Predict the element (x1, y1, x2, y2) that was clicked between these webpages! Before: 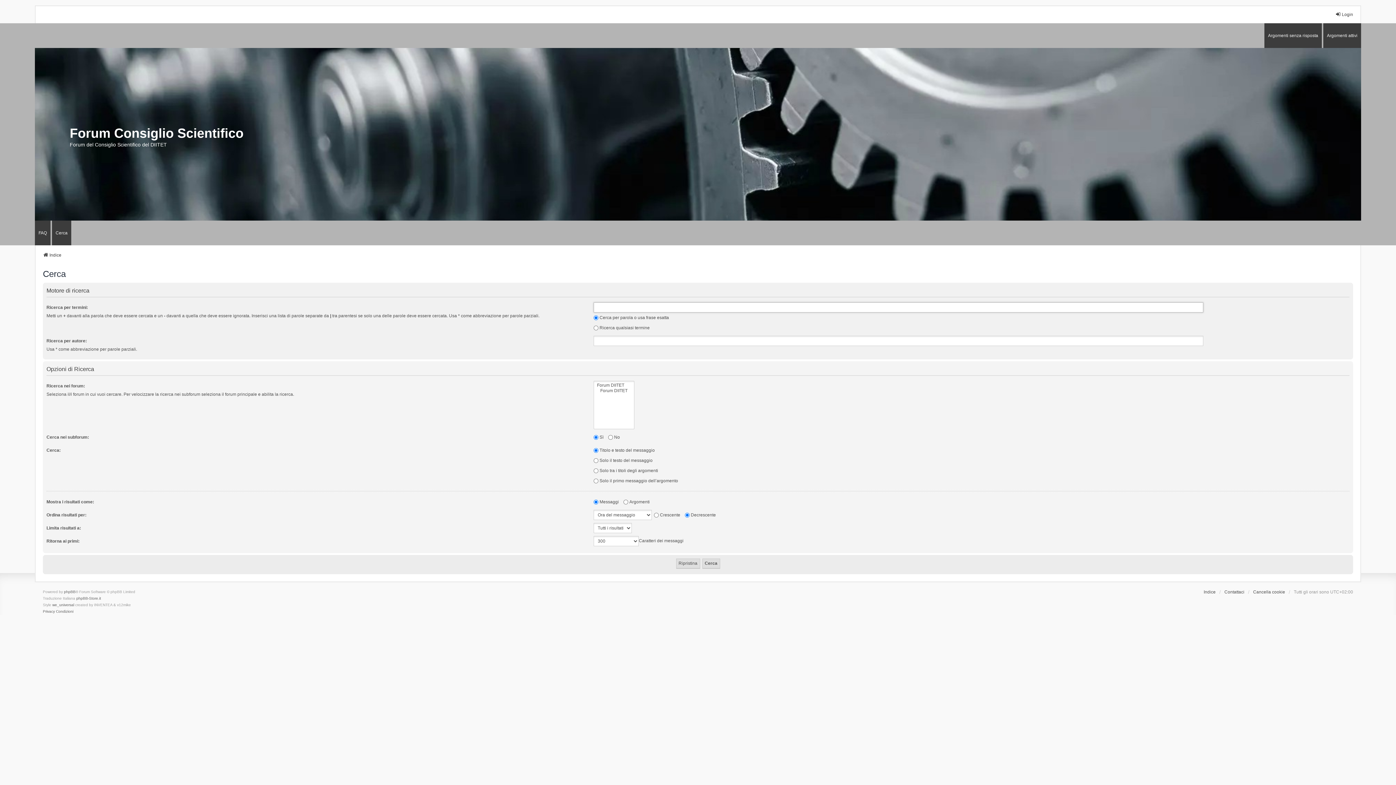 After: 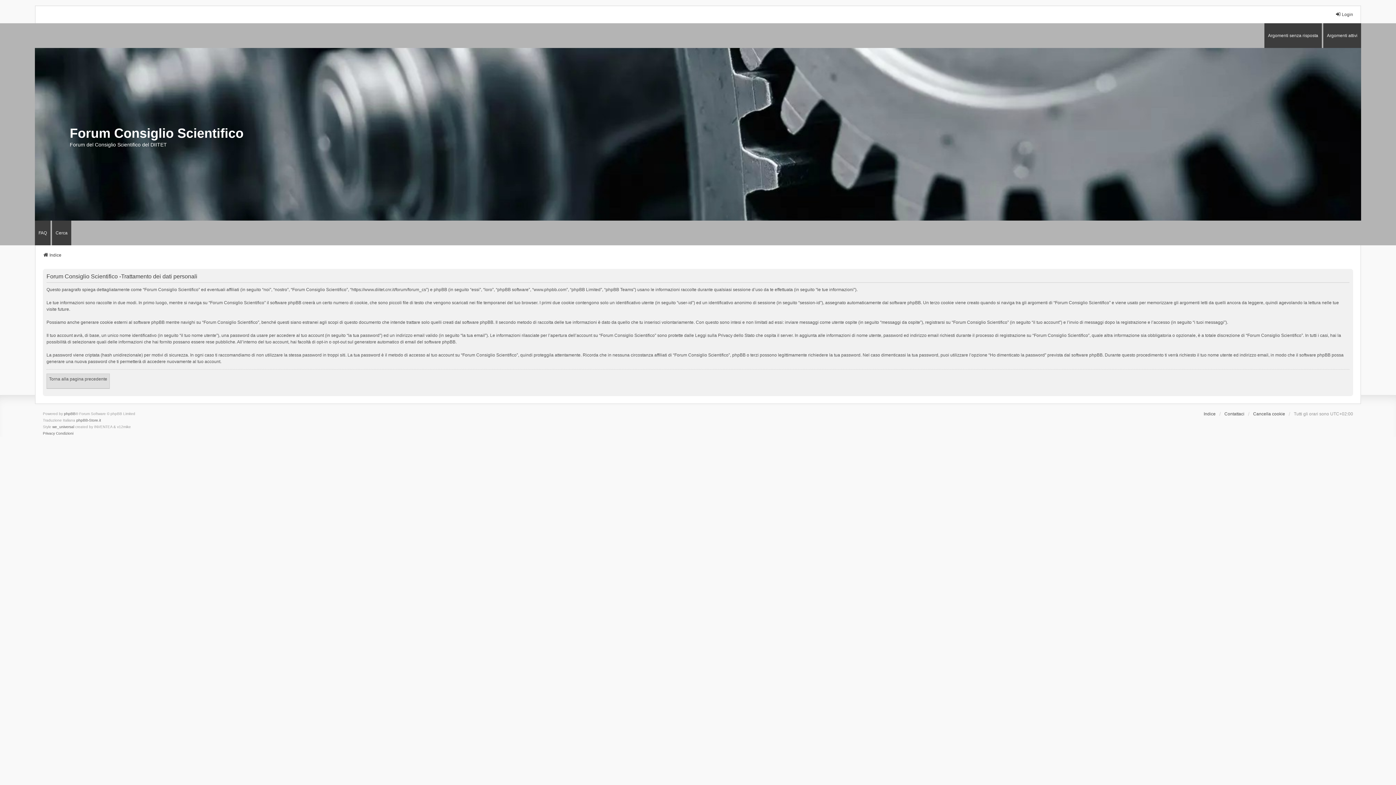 Action: bbox: (42, 608, 54, 615) label: Privacy